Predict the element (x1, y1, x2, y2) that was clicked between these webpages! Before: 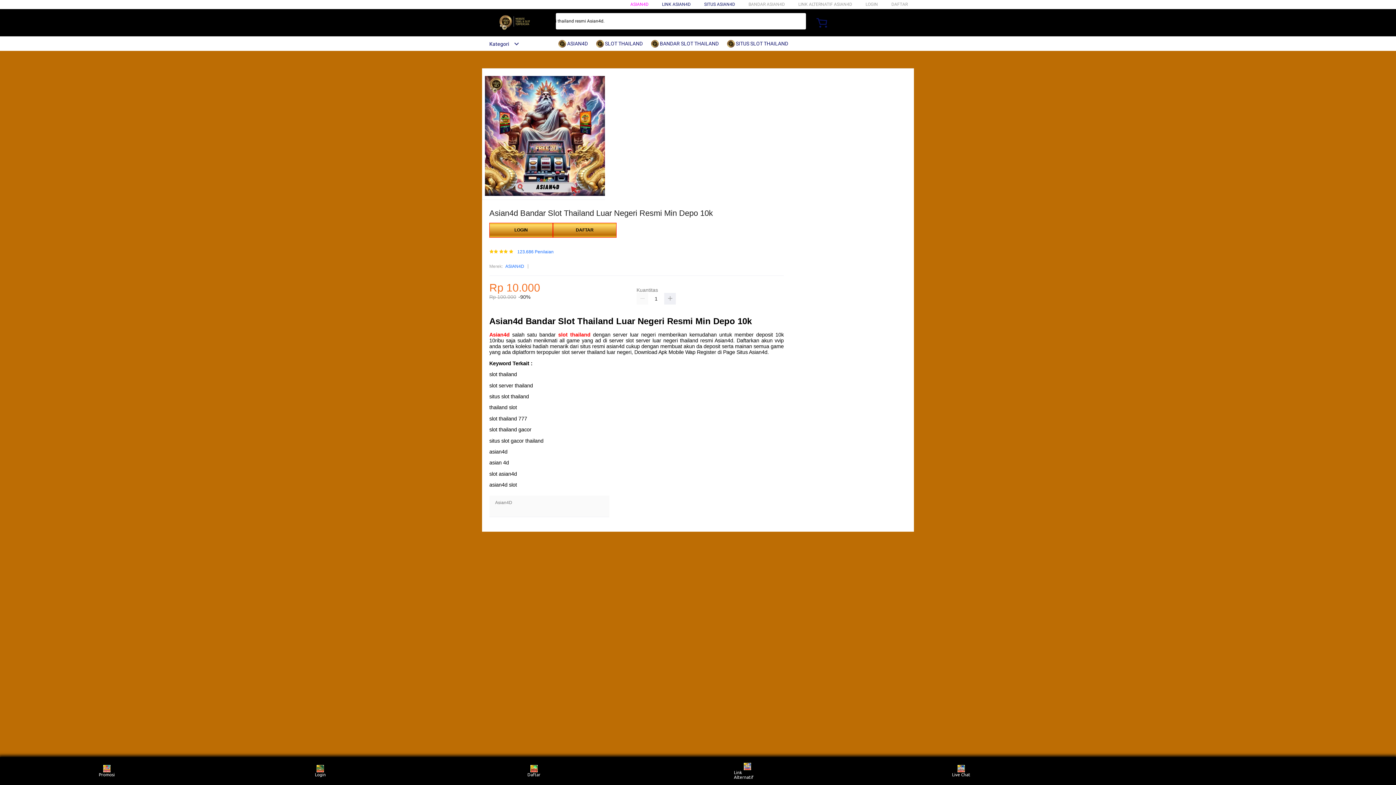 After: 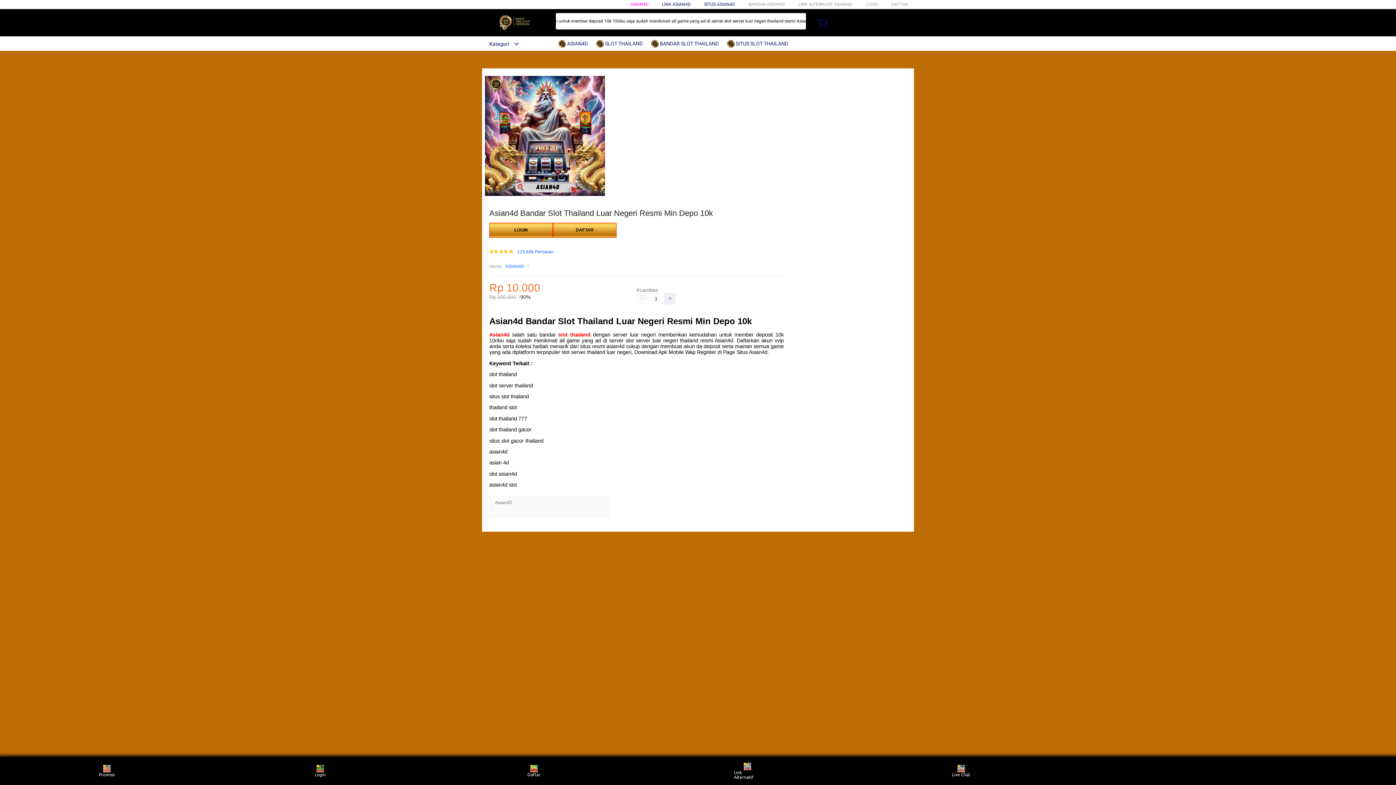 Action: bbox: (489, 332, 509, 337) label: Asian4d